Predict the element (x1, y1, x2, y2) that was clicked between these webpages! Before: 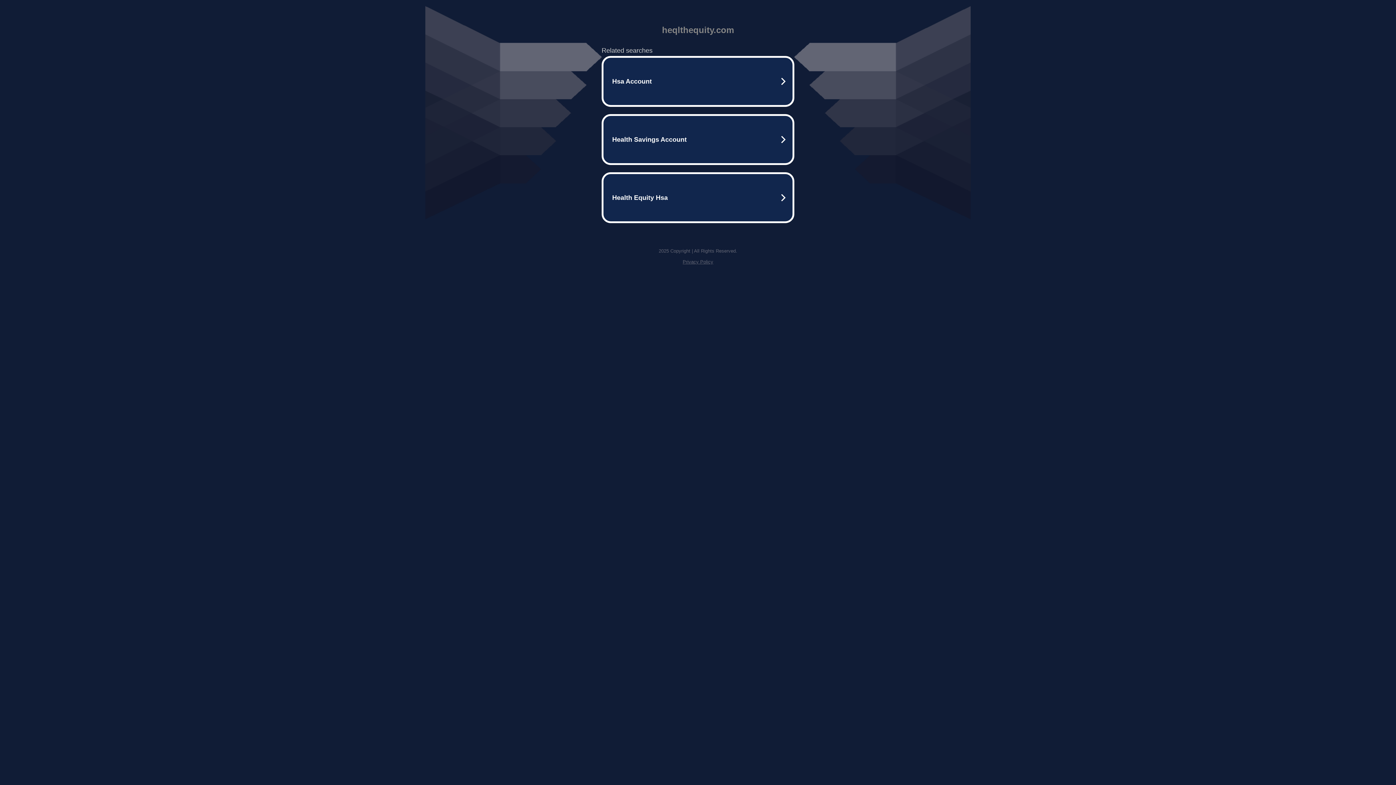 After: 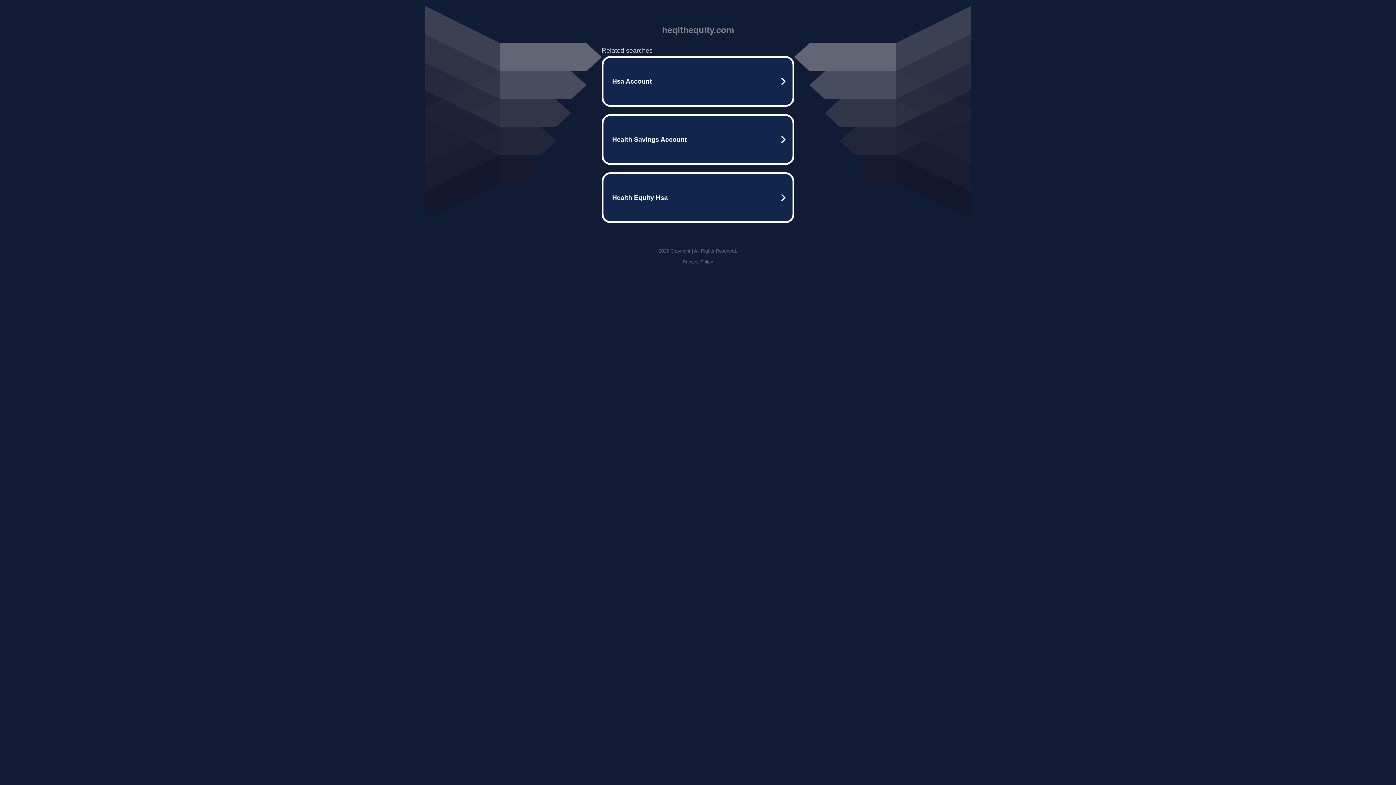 Action: bbox: (682, 259, 713, 264) label: Privacy Policy